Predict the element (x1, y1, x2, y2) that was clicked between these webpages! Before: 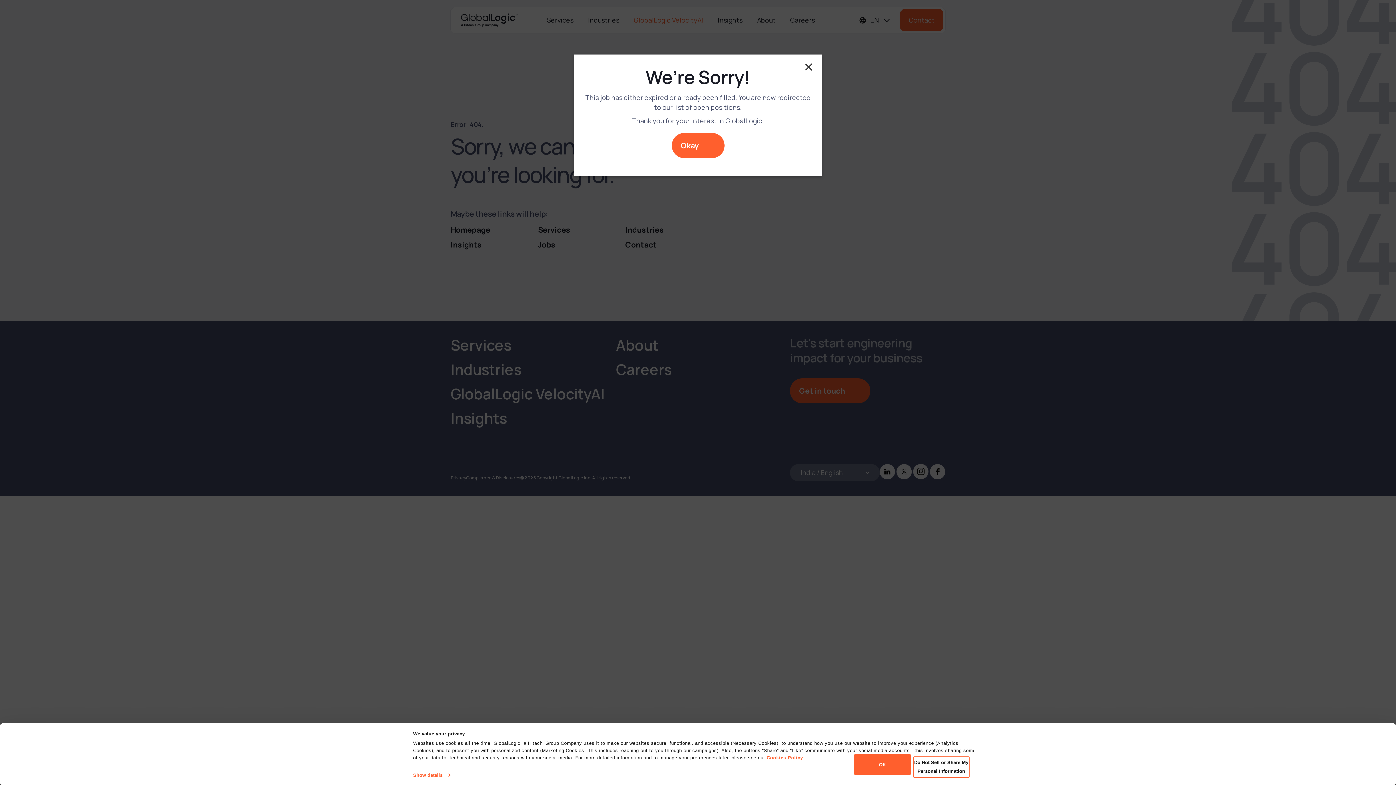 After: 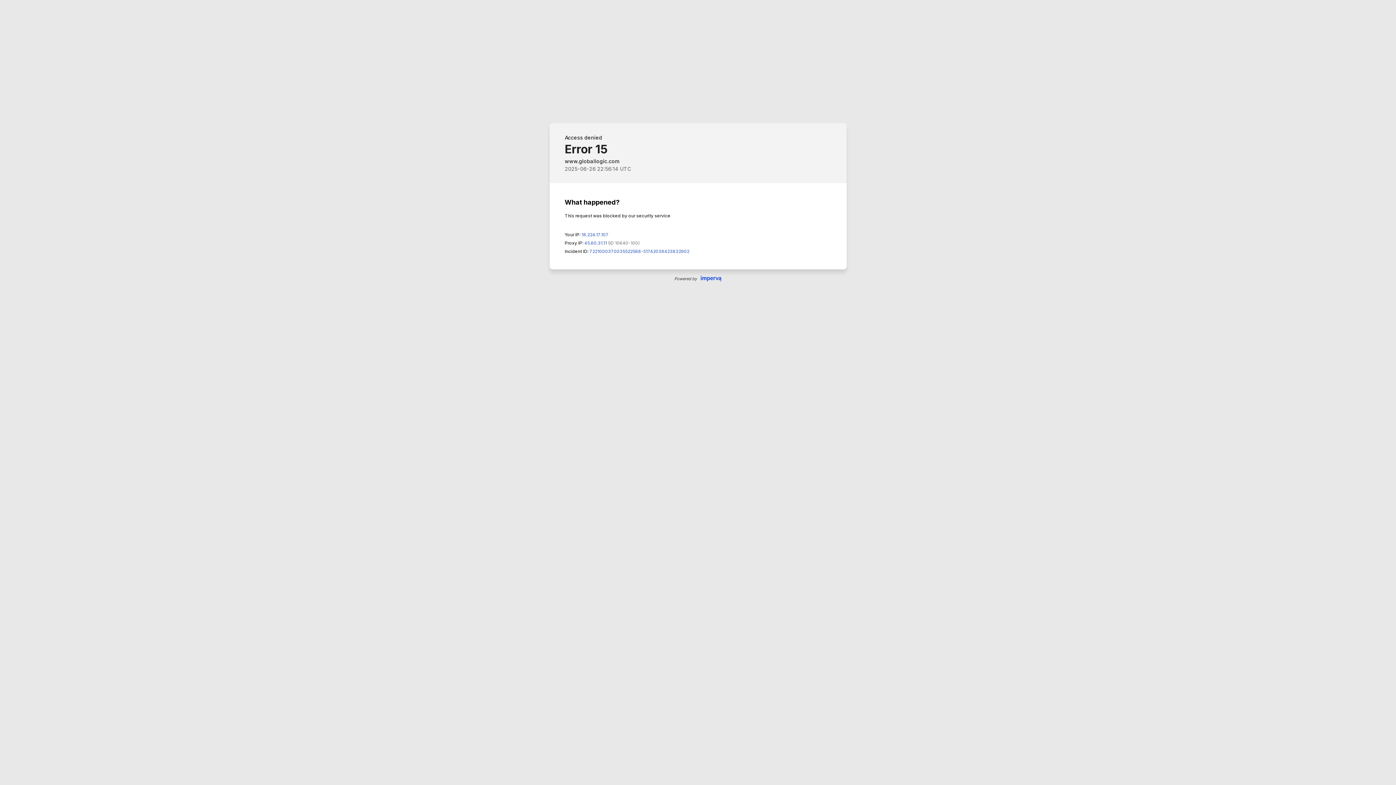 Action: bbox: (804, 62, 813, 71)